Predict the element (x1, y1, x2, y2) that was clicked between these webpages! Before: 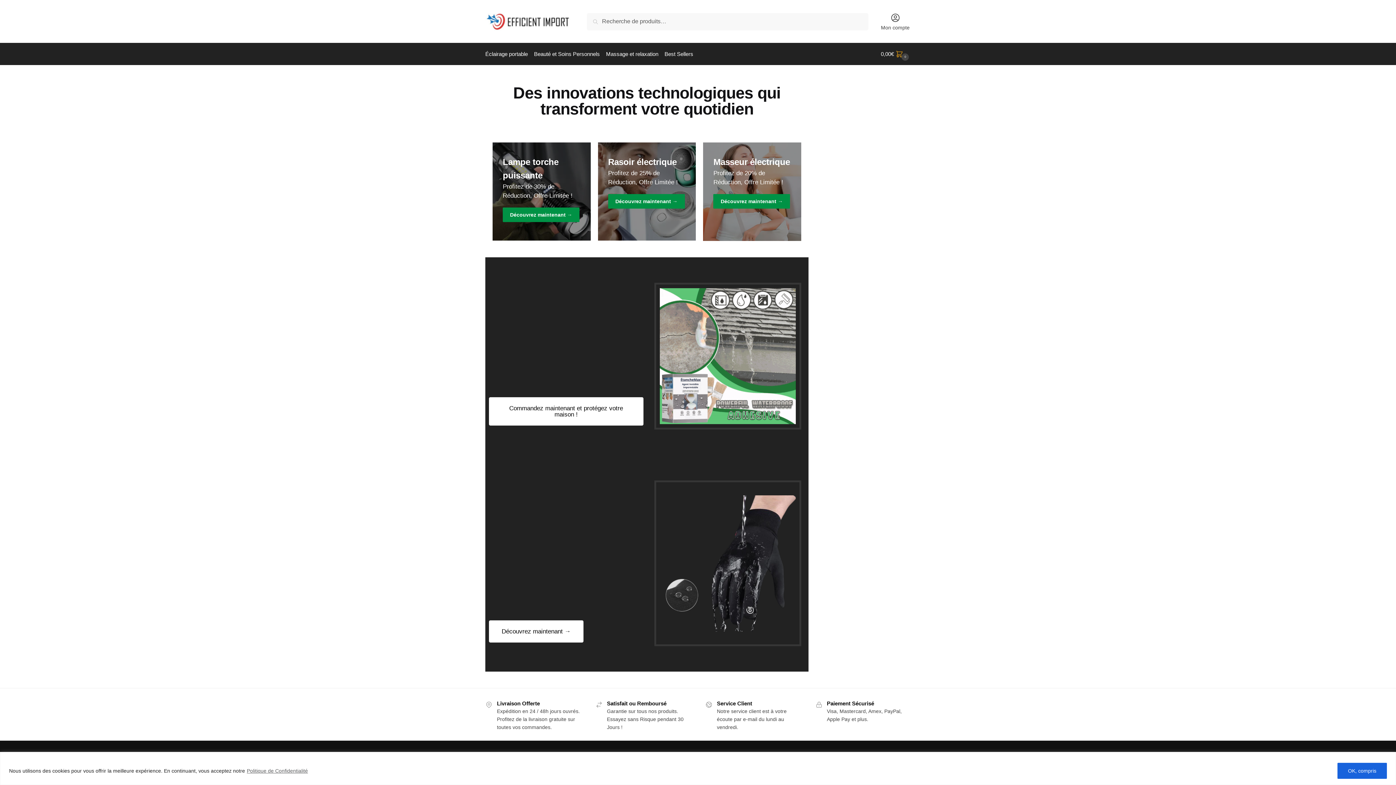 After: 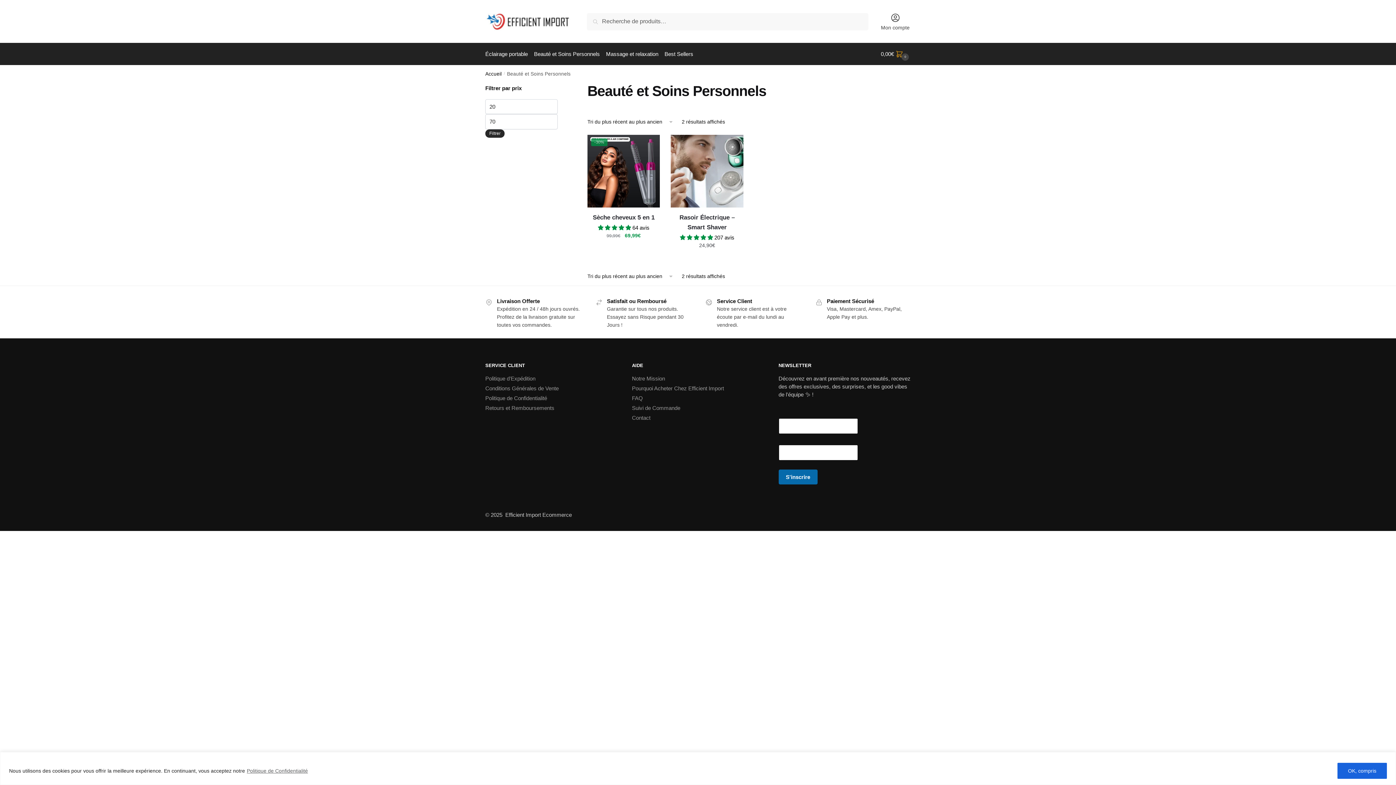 Action: label: Beauté et Soins Personnels bbox: (531, 43, 603, 65)